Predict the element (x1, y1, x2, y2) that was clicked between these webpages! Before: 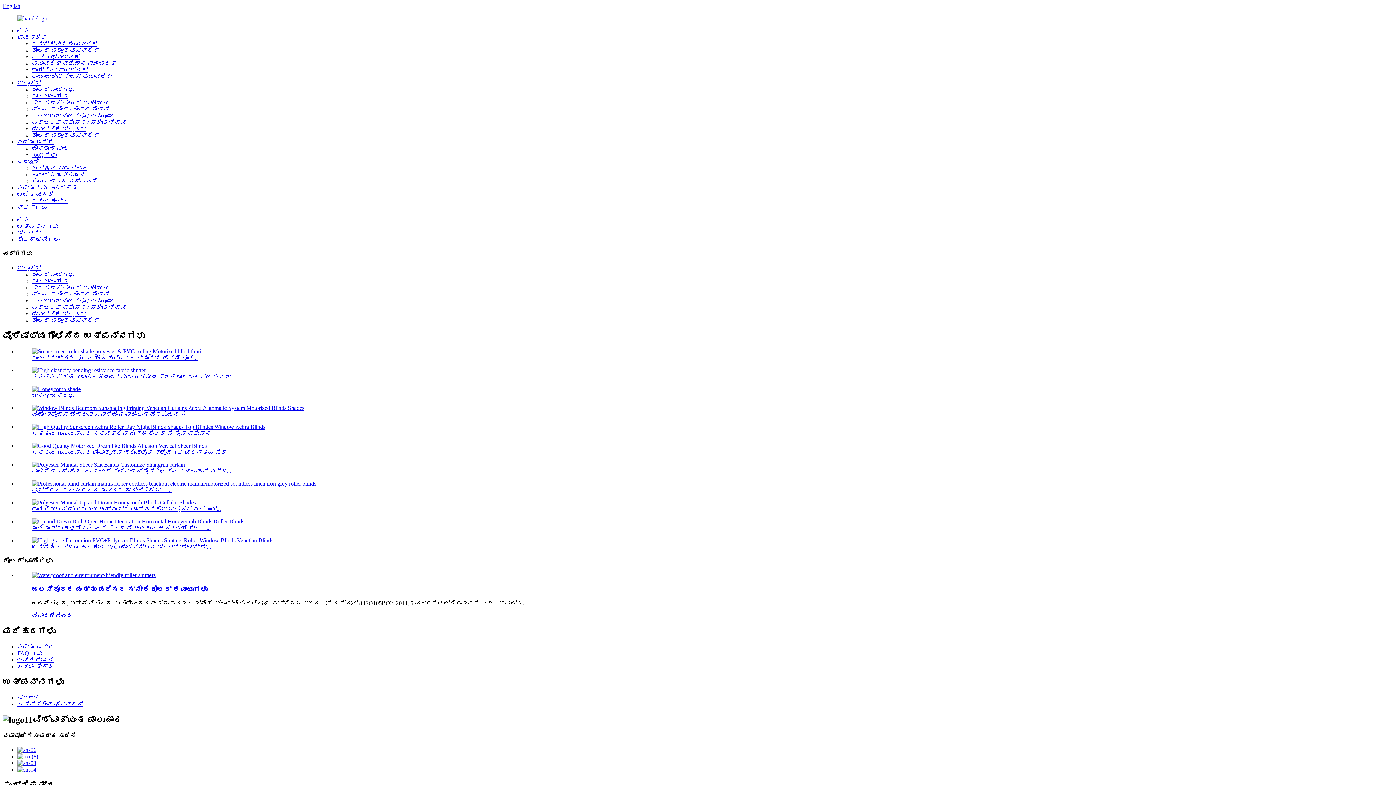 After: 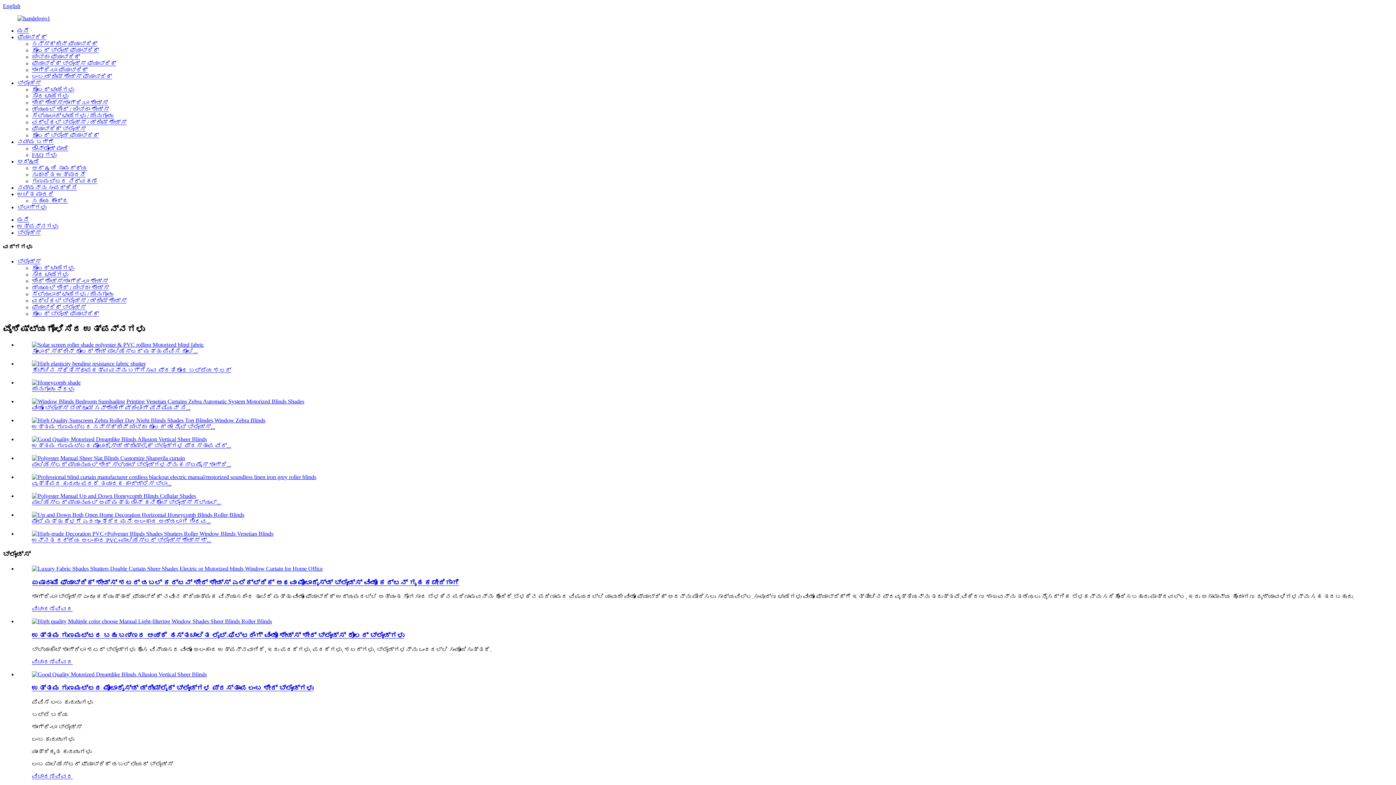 Action: bbox: (17, 80, 40, 86) label: ಬ್ಲೈಂಡ್ಸ್